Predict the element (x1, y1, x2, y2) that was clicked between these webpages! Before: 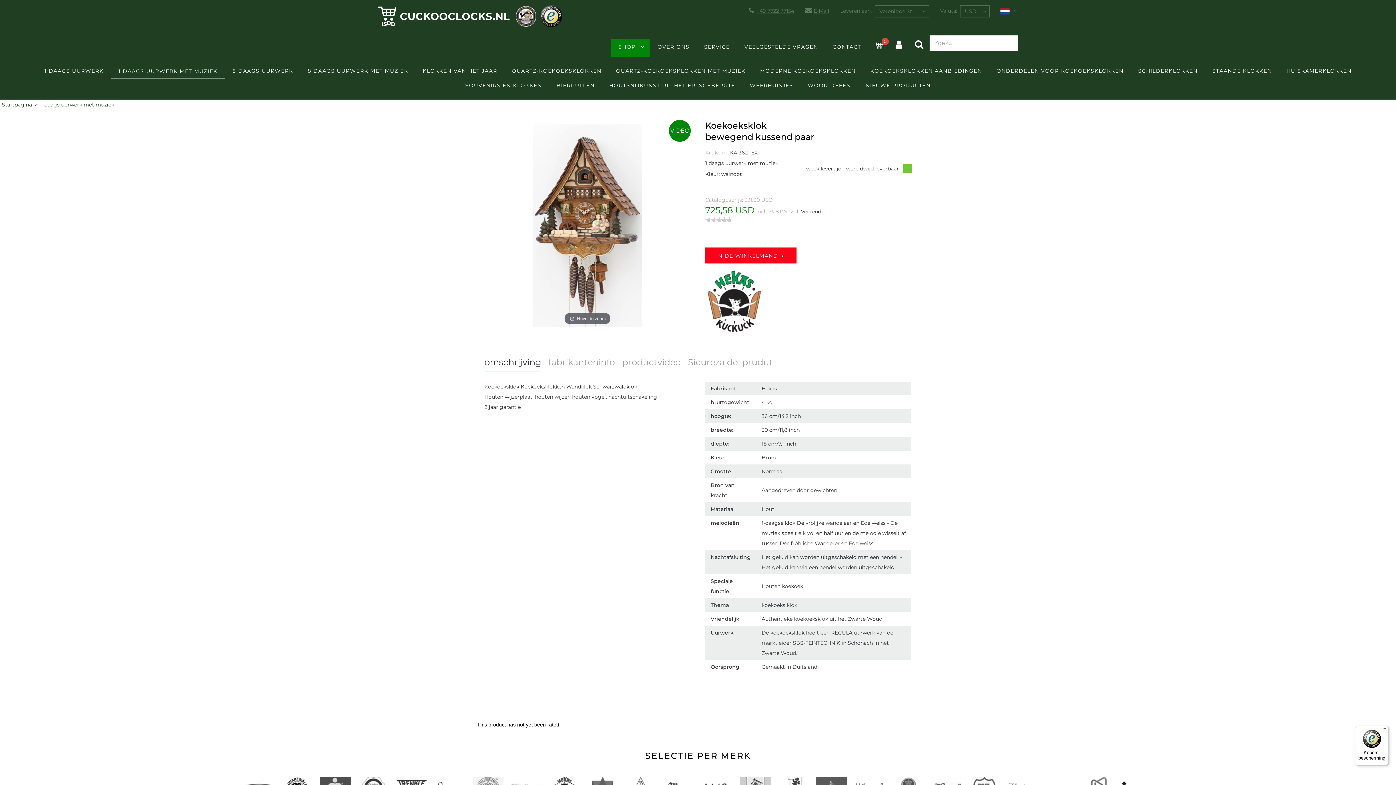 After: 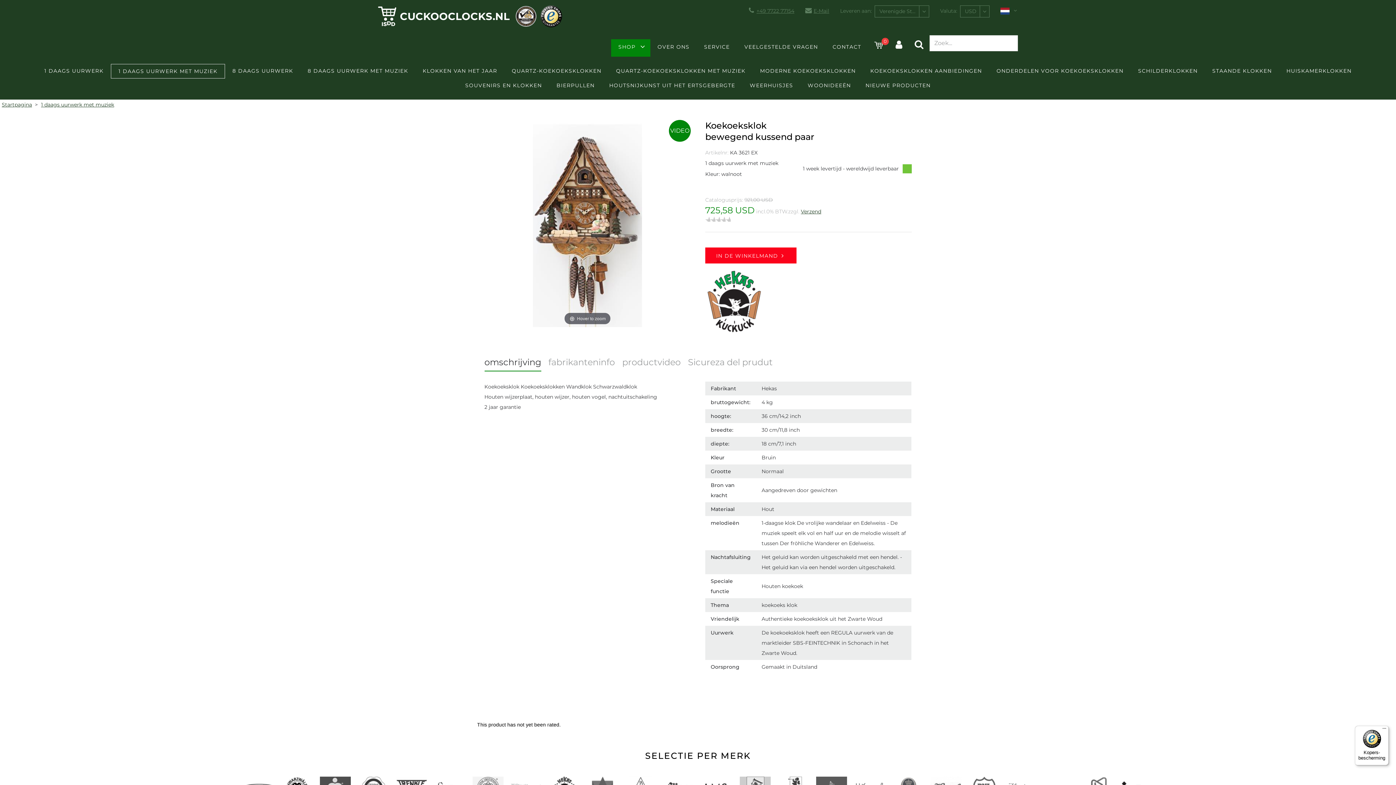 Action: label: Kopers-bescherming bbox: (1355, 726, 1389, 765)